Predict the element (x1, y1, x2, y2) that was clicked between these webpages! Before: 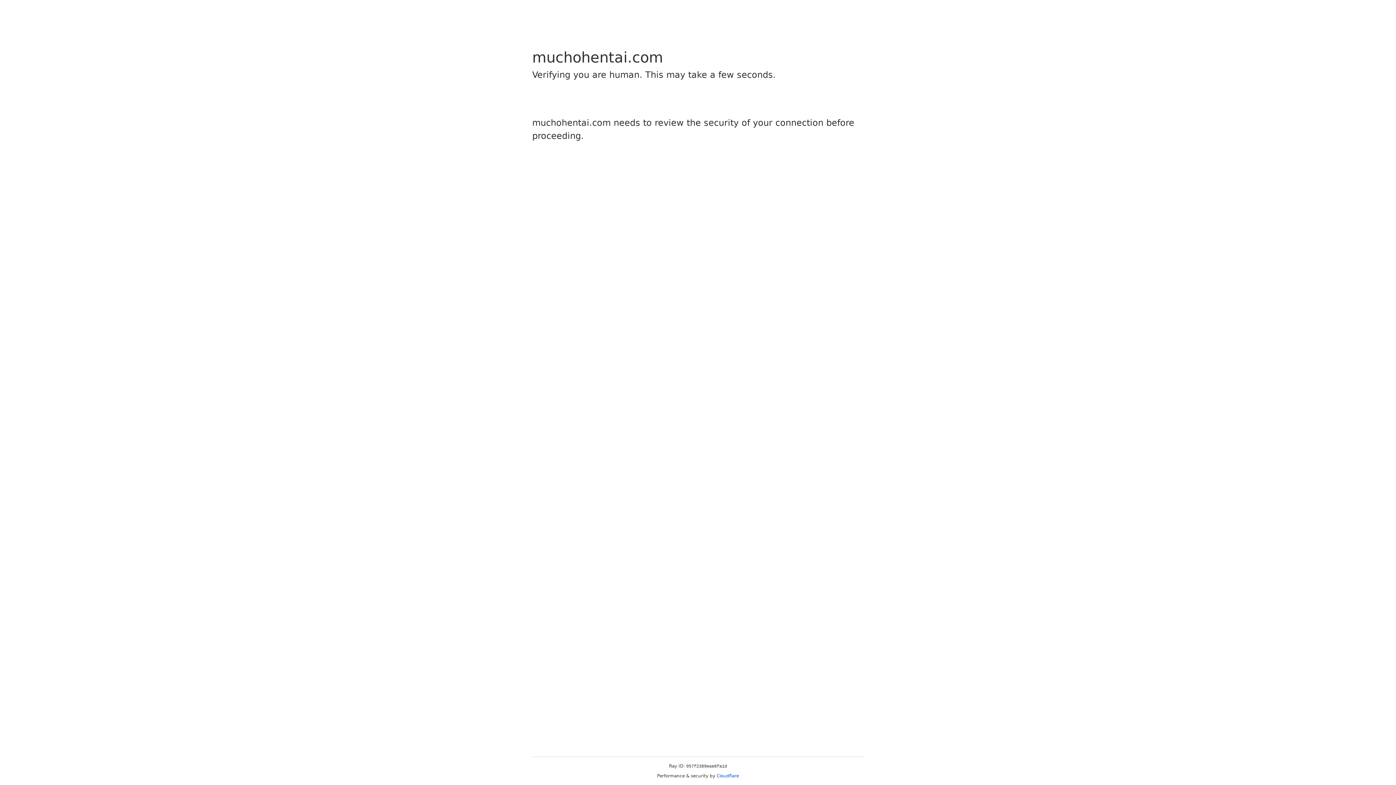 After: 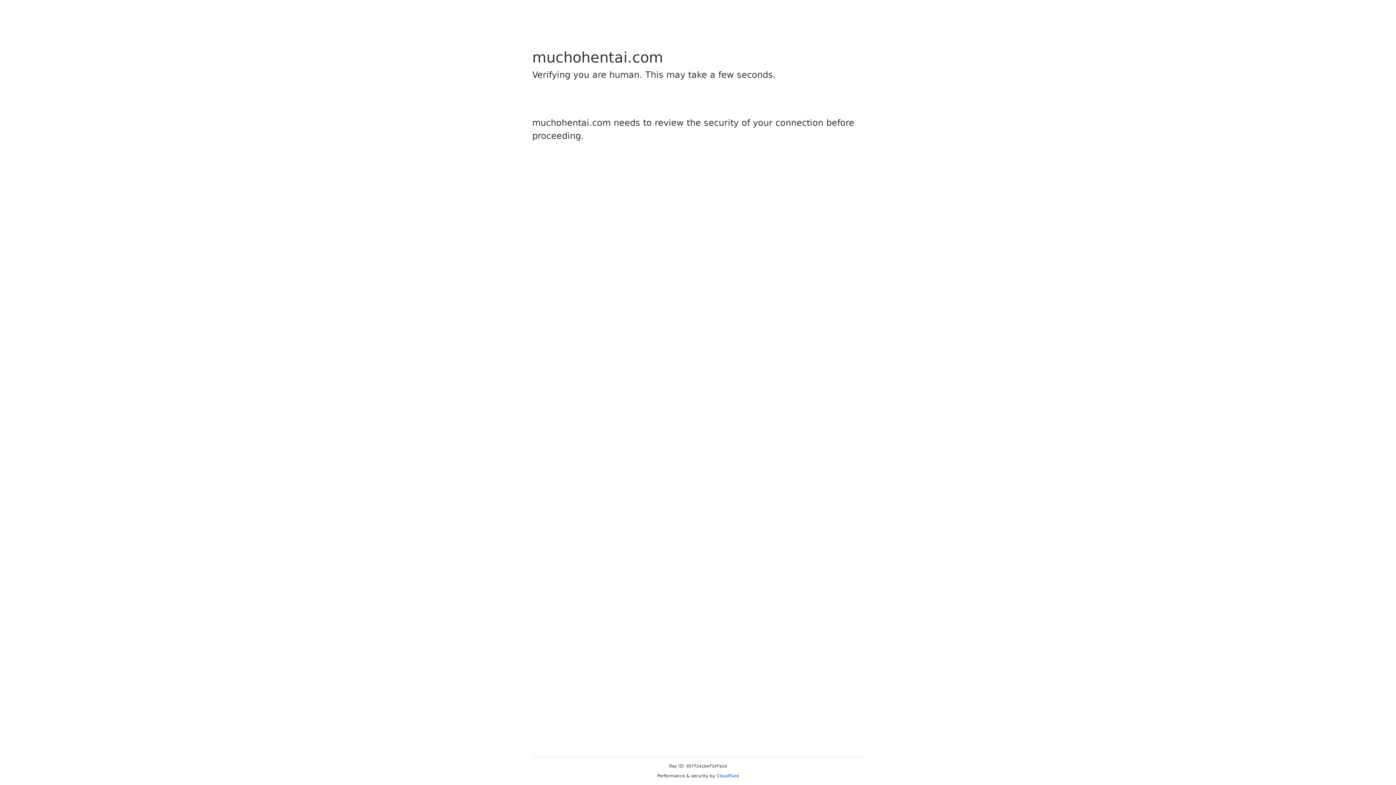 Action: label: Cloudflare bbox: (716, 773, 739, 778)